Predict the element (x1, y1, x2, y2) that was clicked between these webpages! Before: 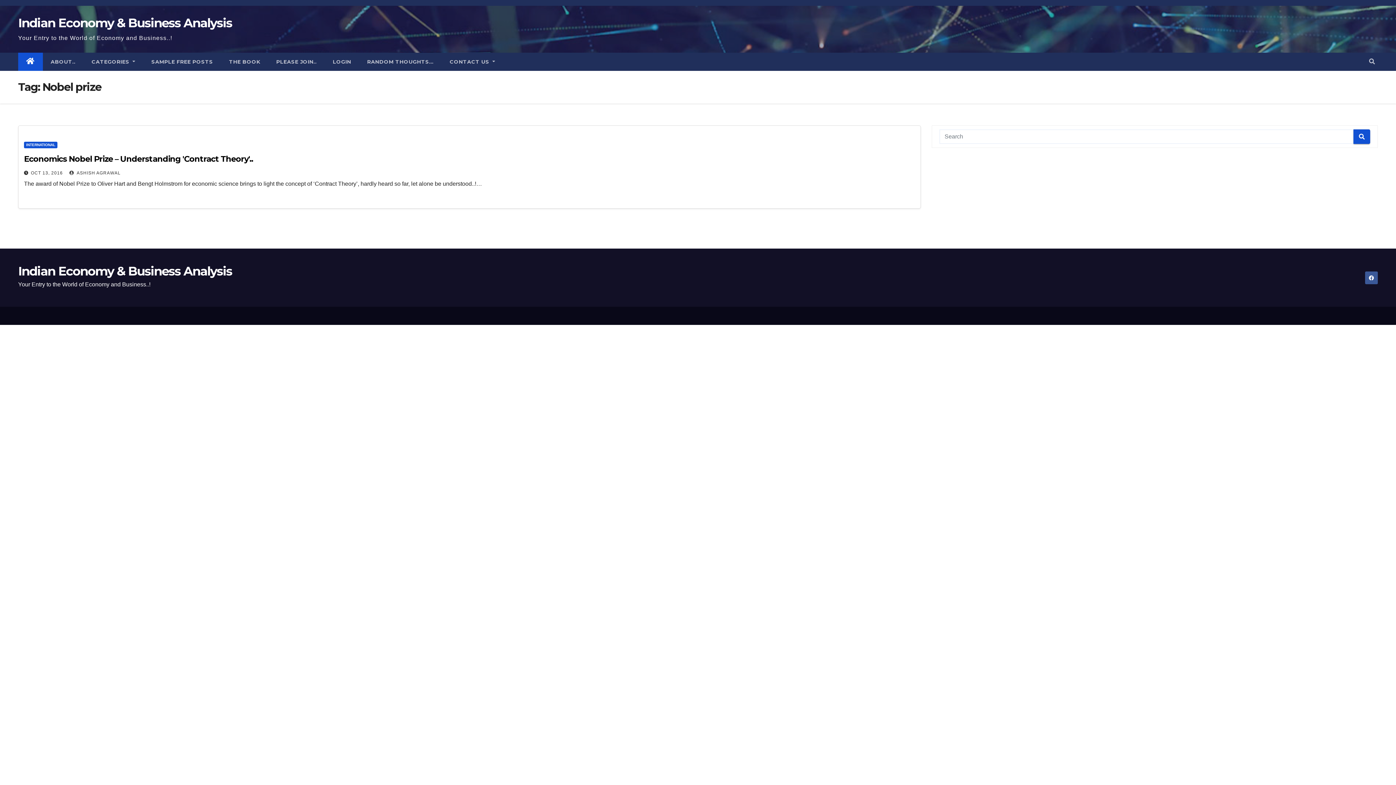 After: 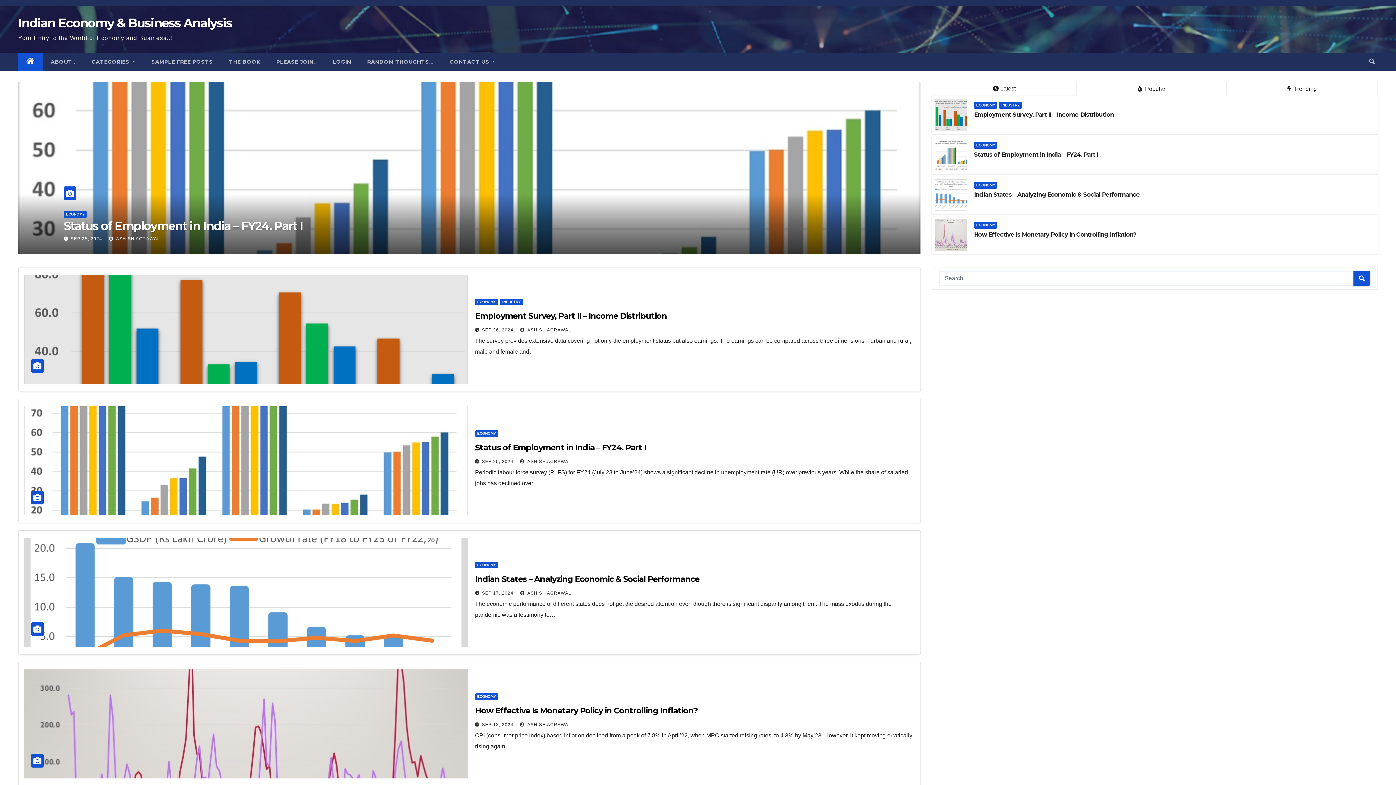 Action: label: Indian Economy & Business Analysis bbox: (18, 263, 232, 278)